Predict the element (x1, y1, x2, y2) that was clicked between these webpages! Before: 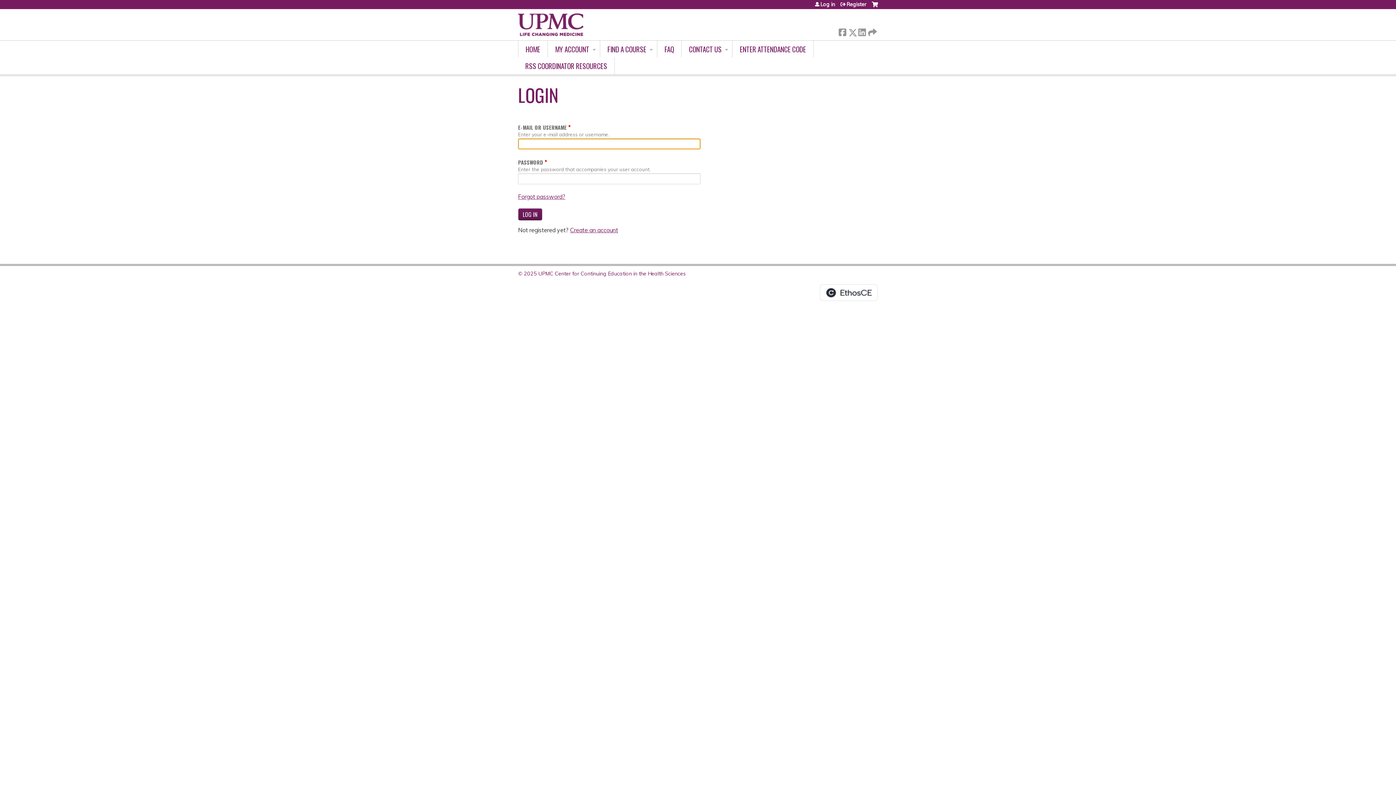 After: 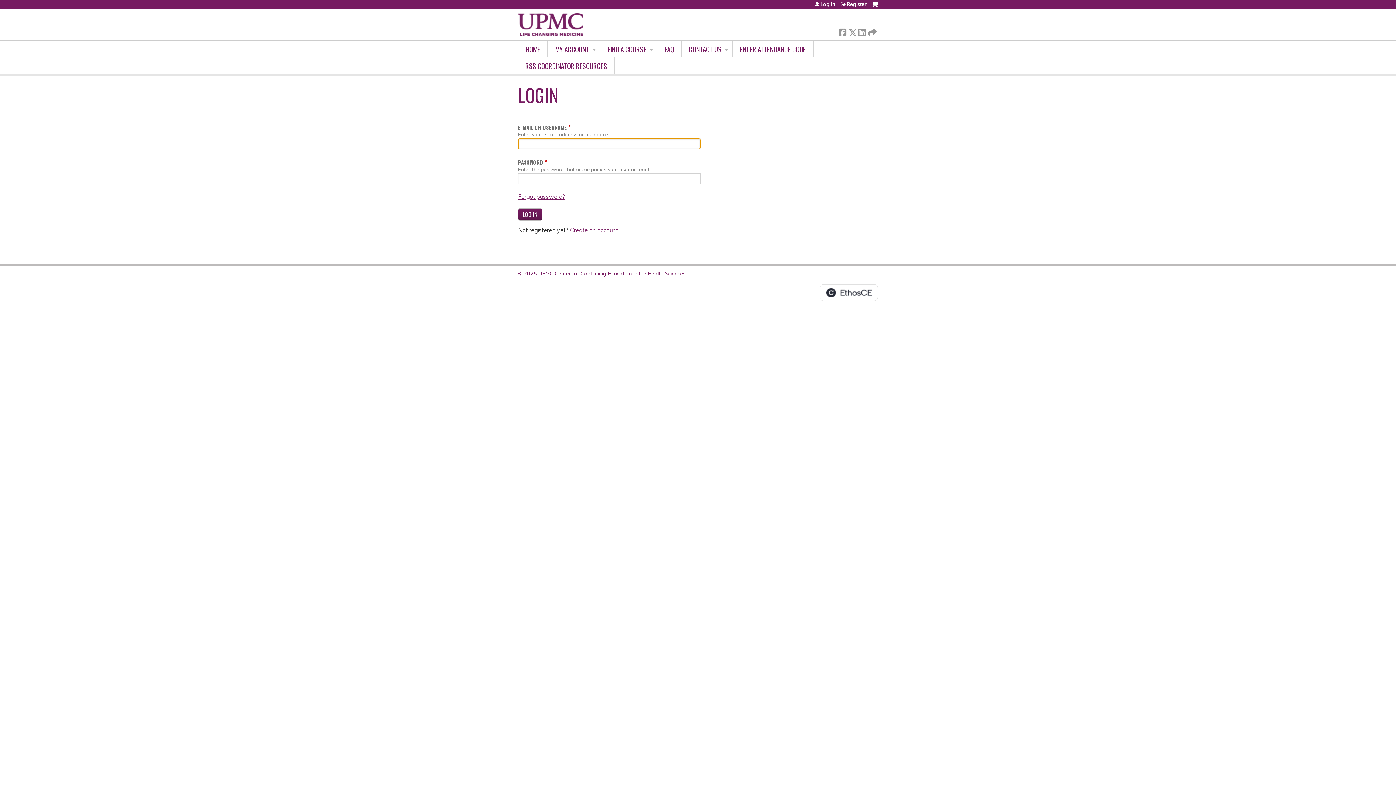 Action: bbox: (815, 1, 835, 6) label: Log in